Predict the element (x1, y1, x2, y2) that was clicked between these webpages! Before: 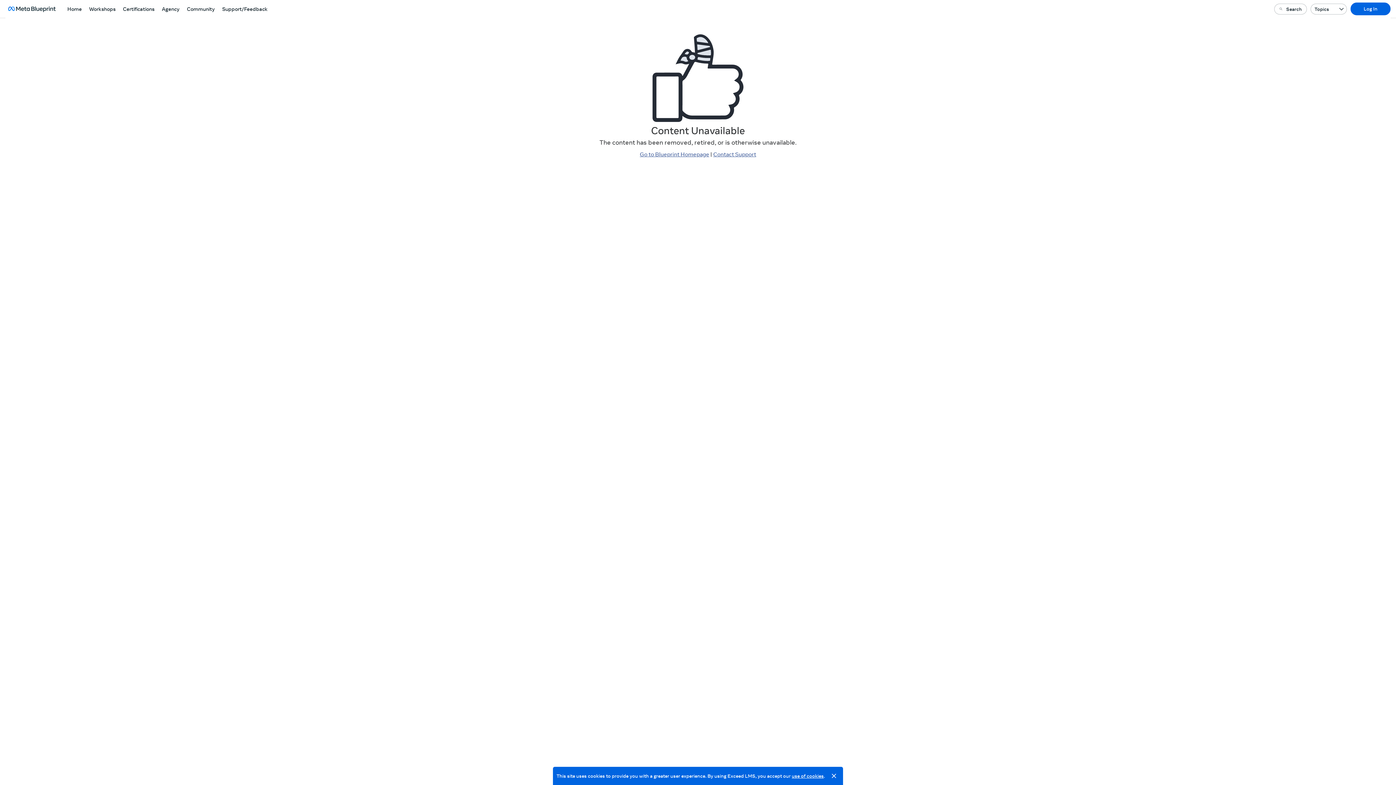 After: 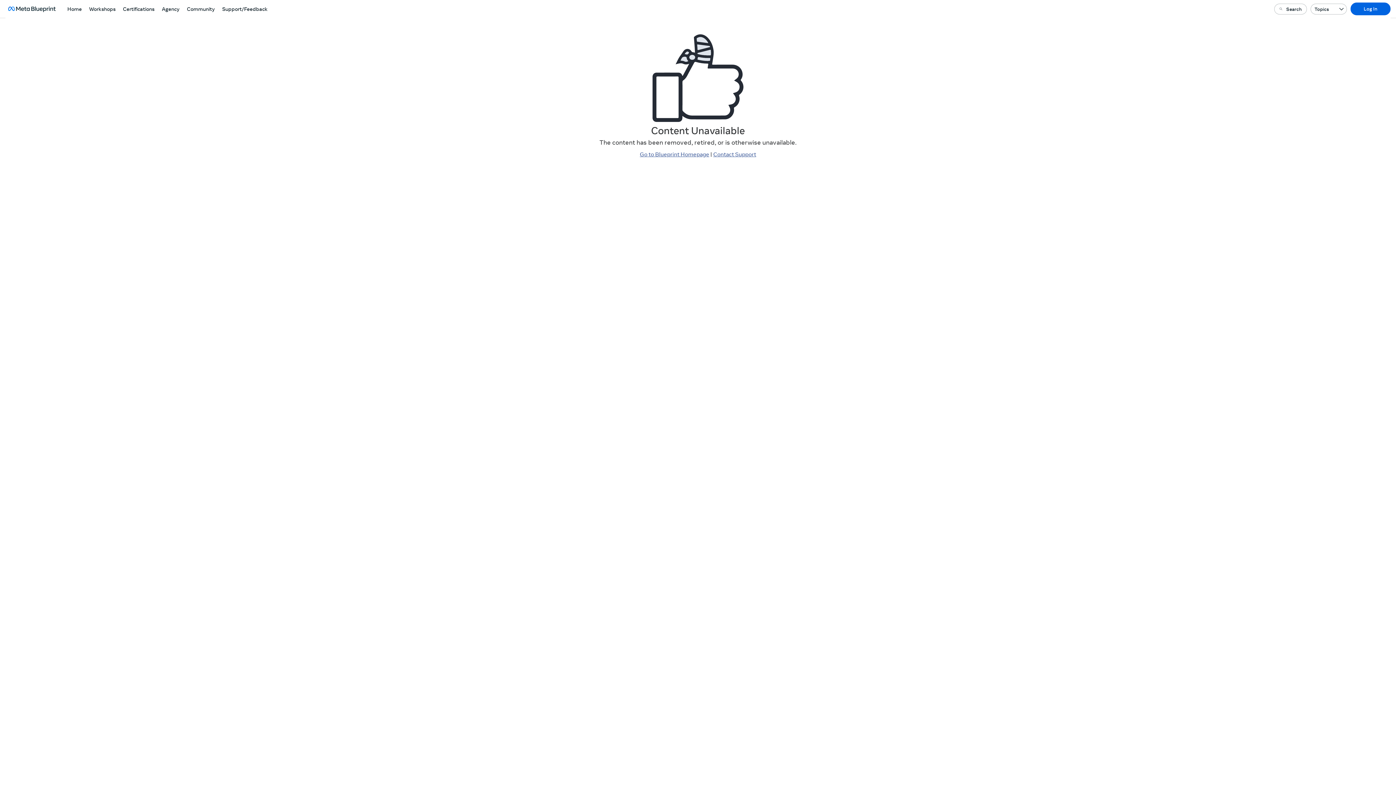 Action: label: Close bbox: (828, 770, 839, 781)